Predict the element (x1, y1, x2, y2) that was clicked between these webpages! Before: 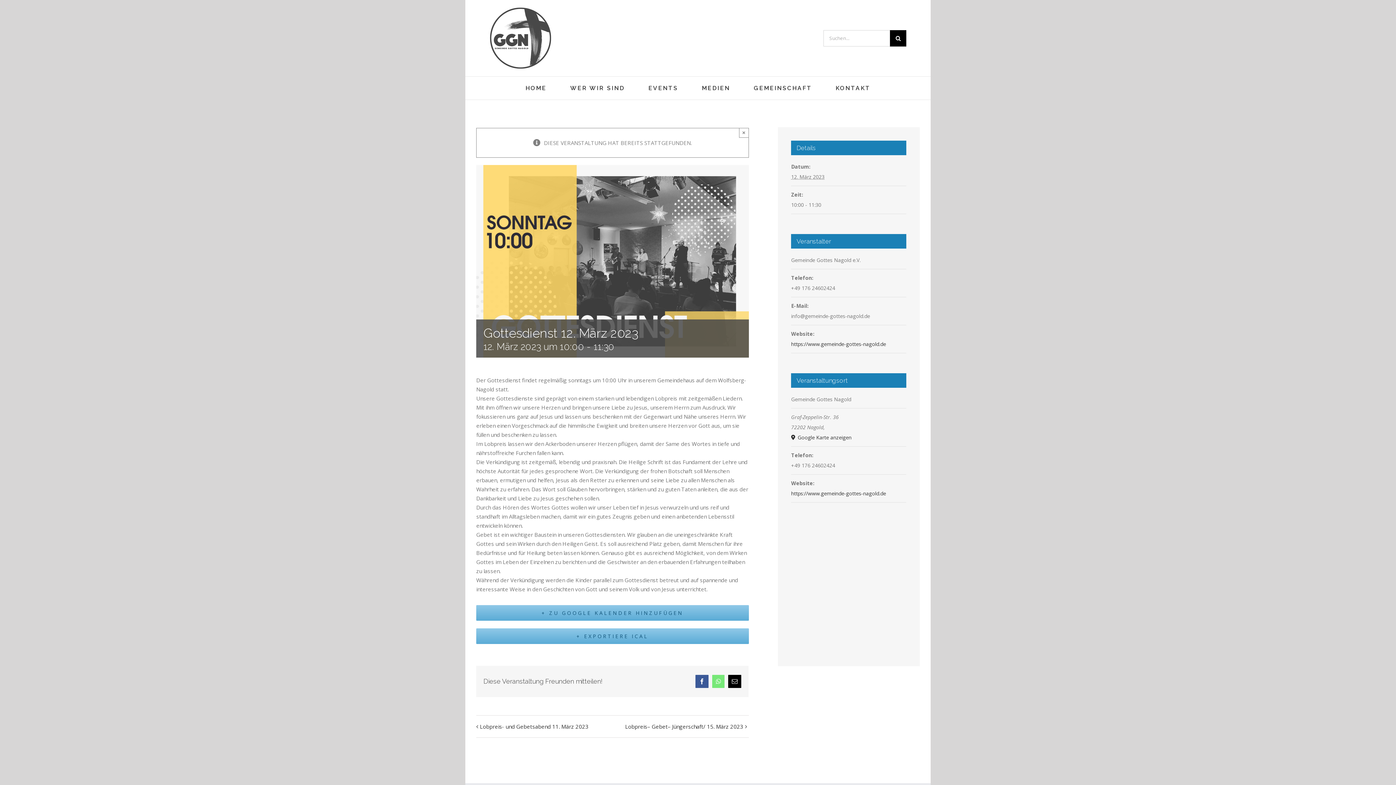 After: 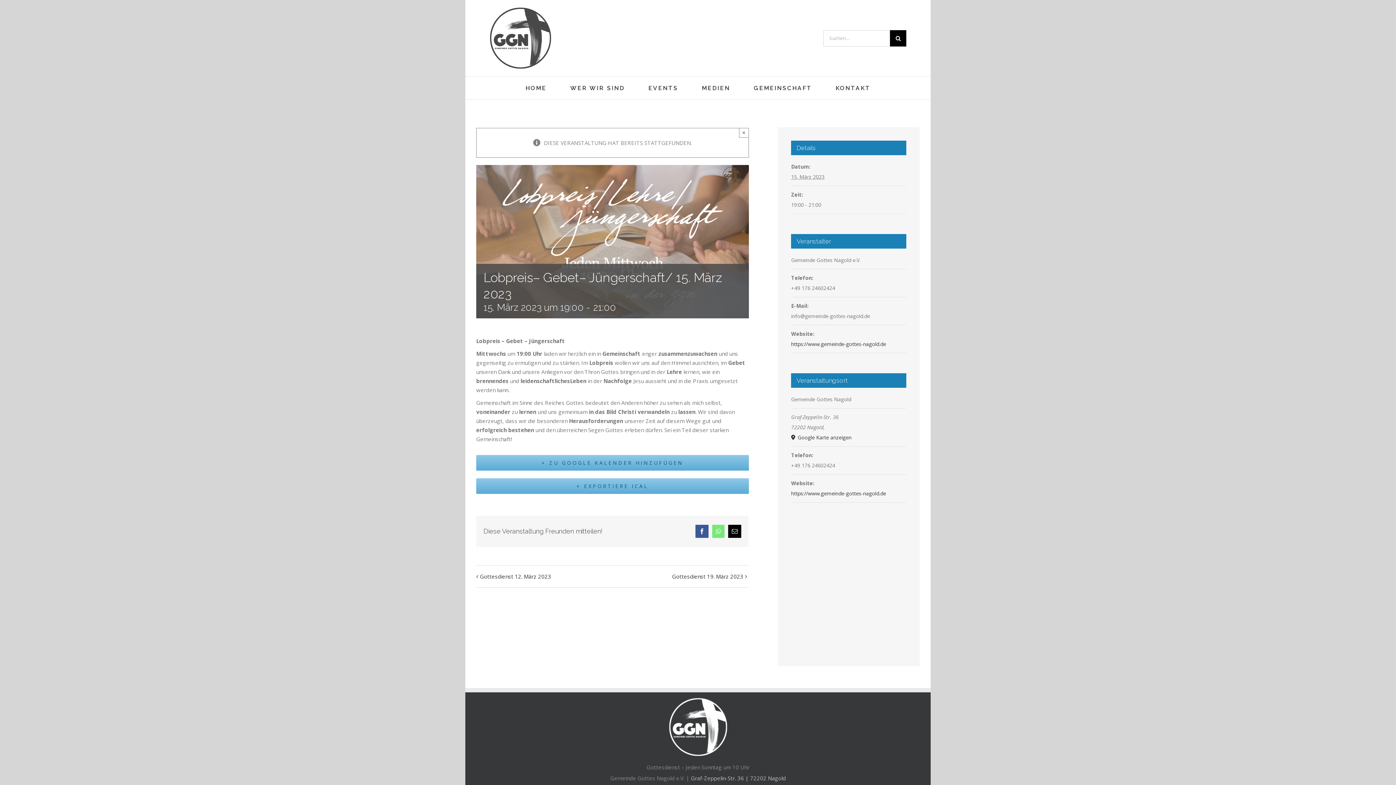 Action: bbox: (625, 723, 743, 730) label: Lobpreis– Gebet– Jüngerschaft/ 15. März 2023